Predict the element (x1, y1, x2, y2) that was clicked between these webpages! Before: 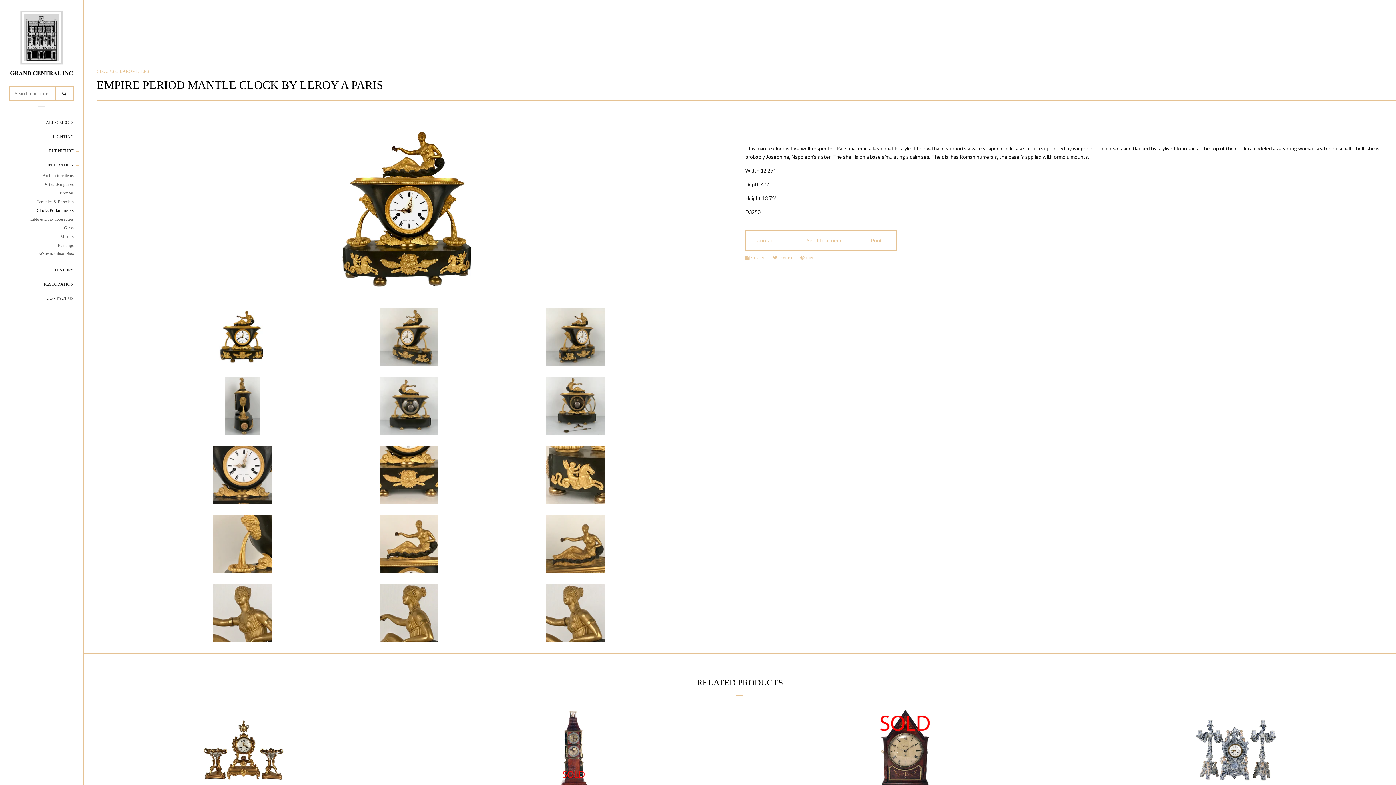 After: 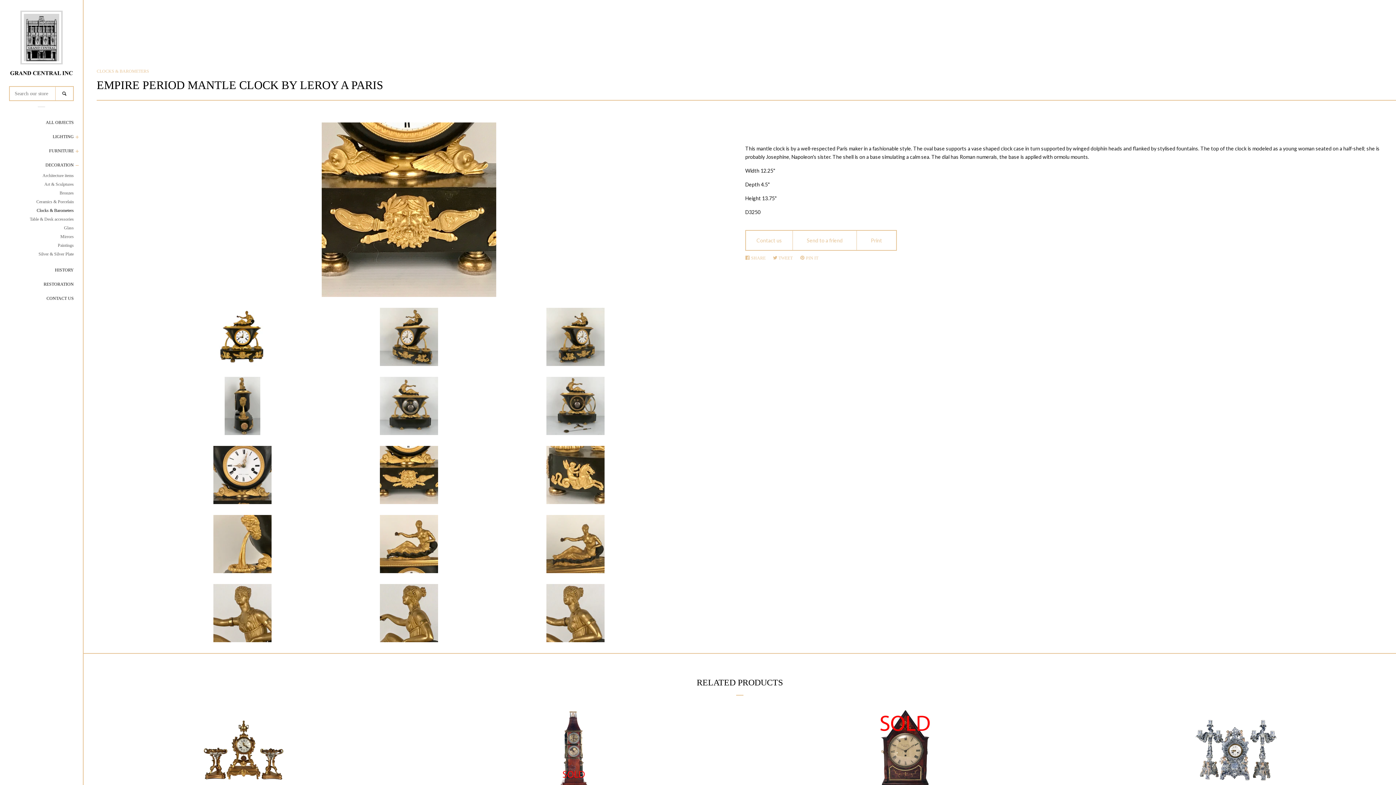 Action: bbox: (331, 446, 486, 504)